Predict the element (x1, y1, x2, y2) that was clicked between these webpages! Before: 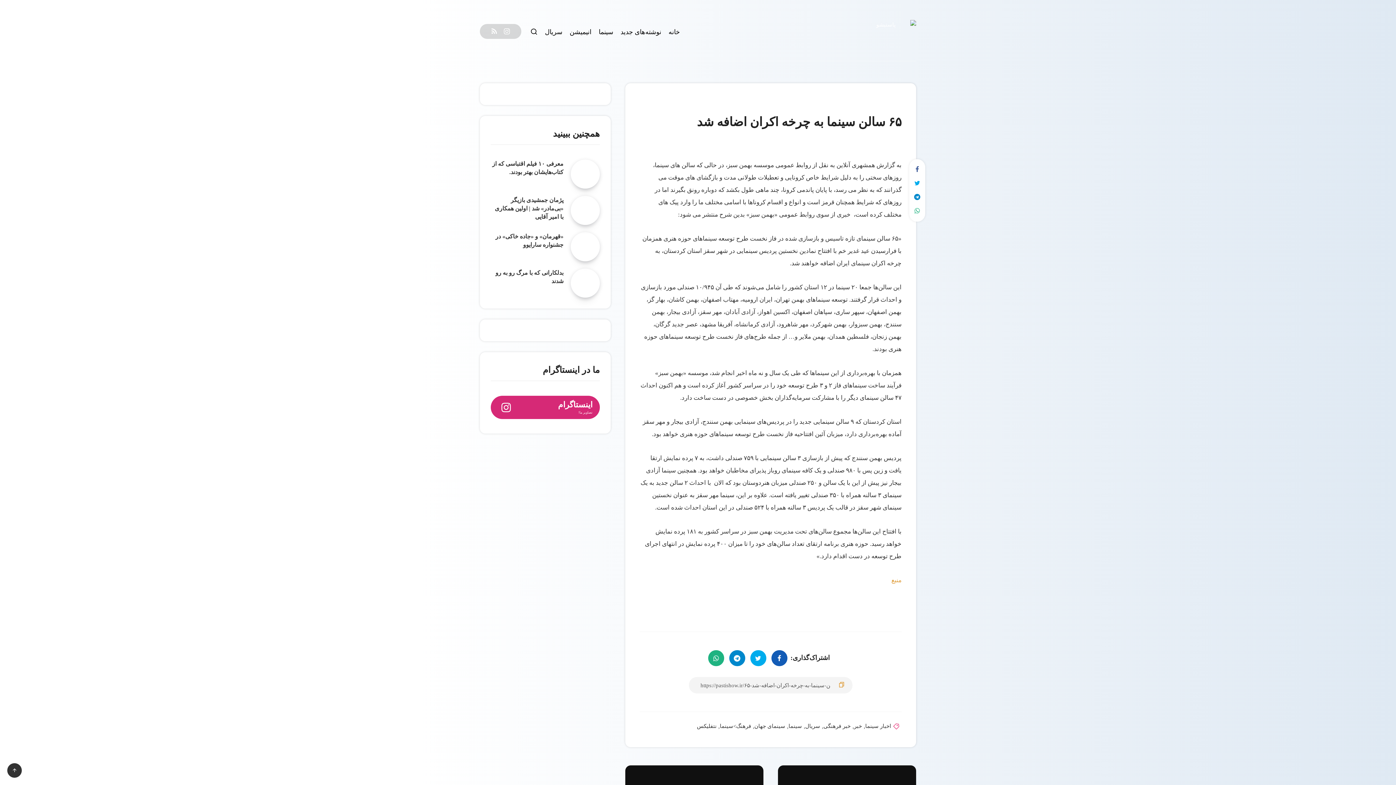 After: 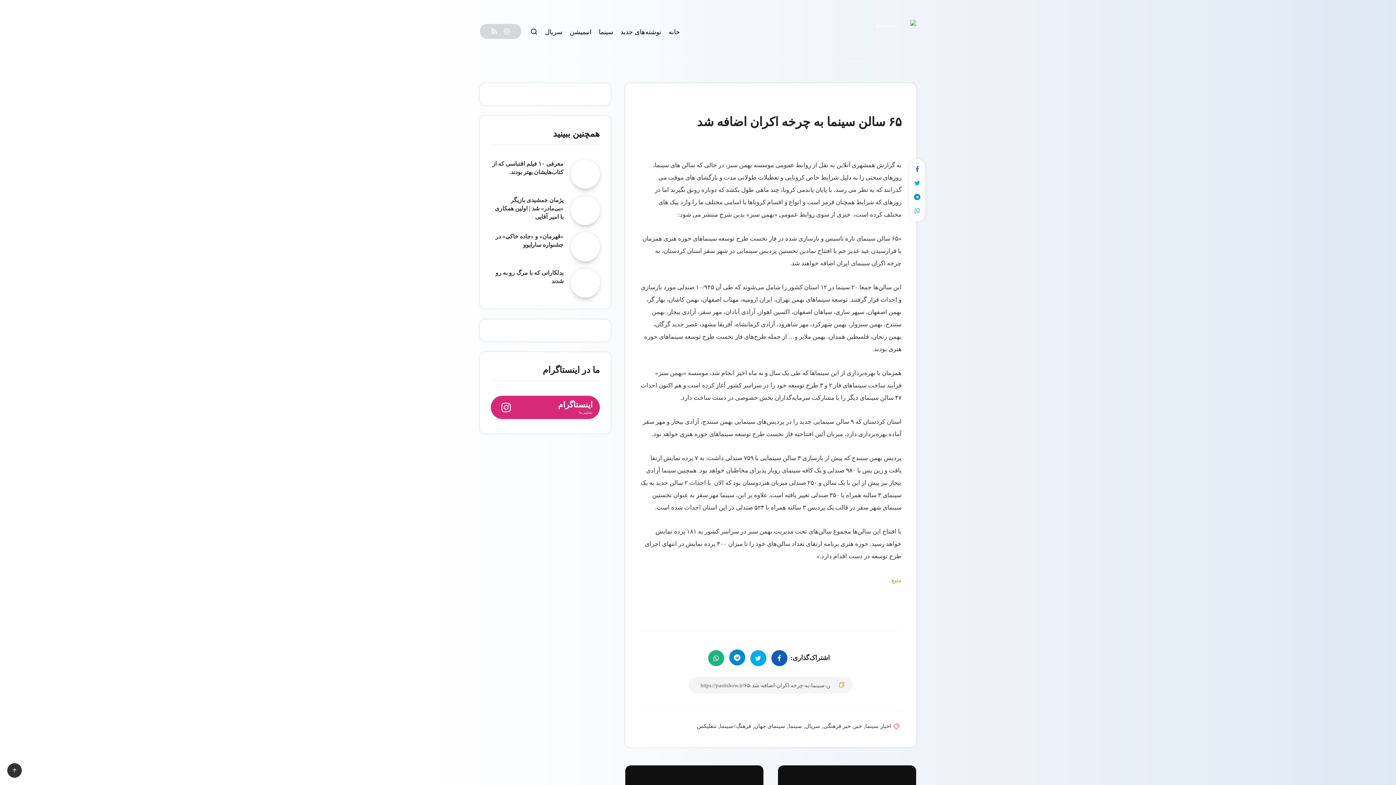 Action: bbox: (729, 650, 745, 666)